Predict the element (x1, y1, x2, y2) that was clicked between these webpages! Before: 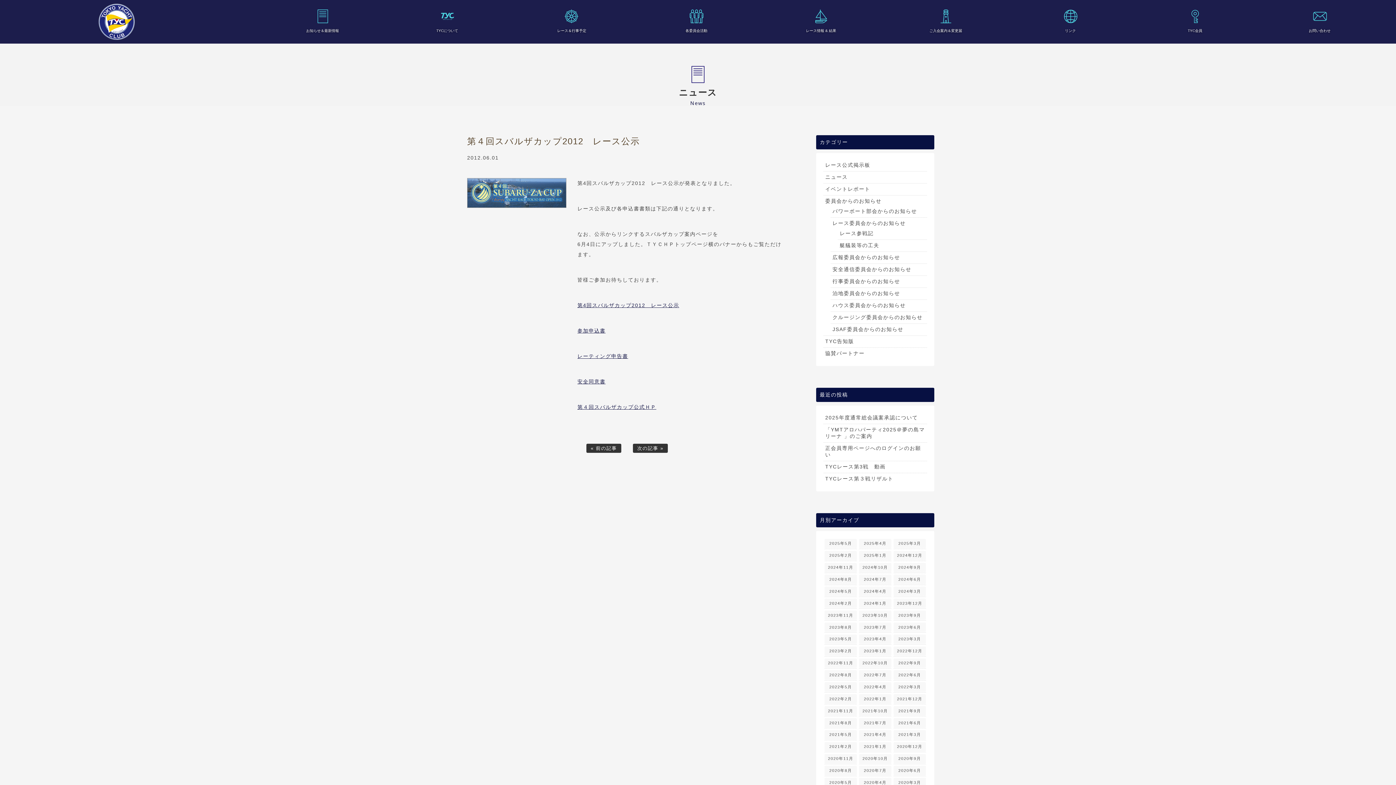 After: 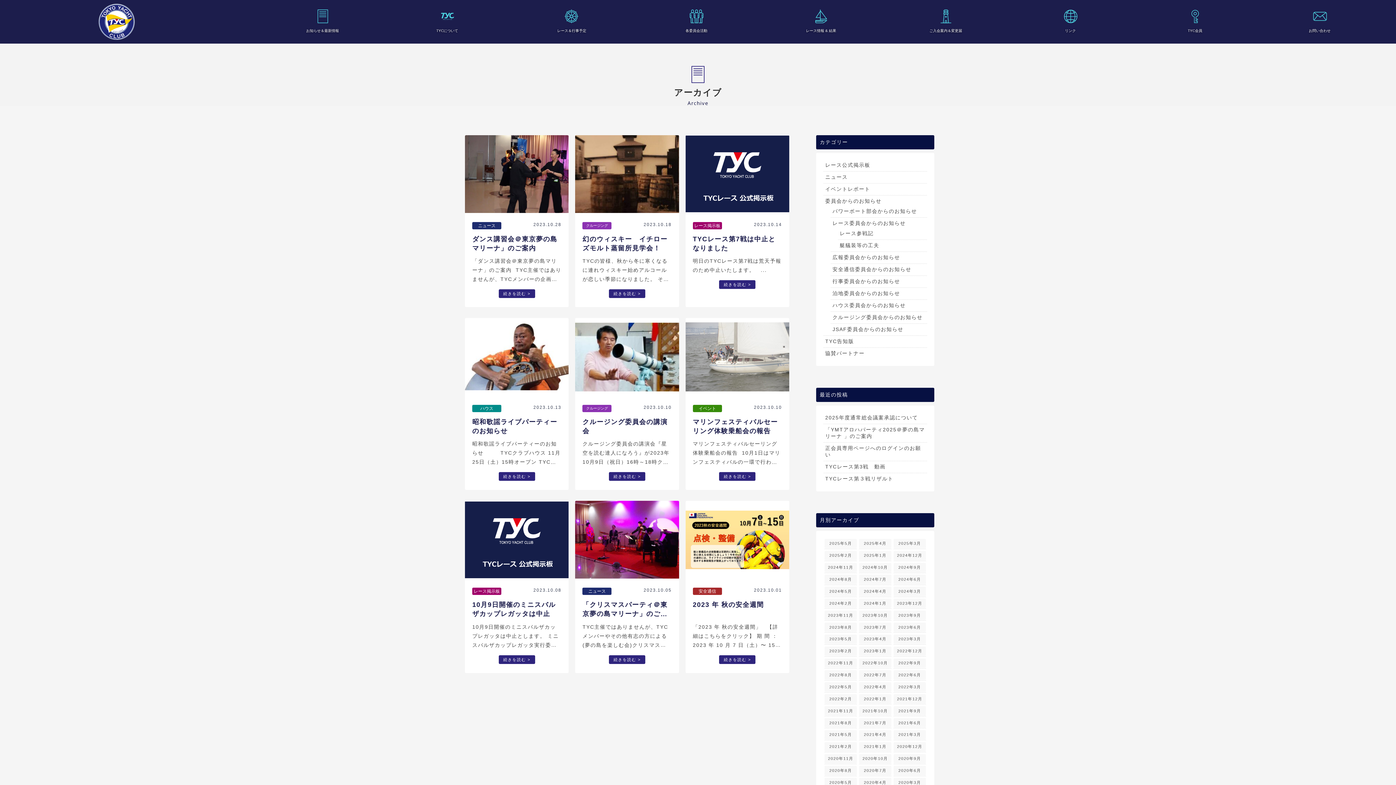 Action: label: 2023年10月 bbox: (859, 610, 891, 620)